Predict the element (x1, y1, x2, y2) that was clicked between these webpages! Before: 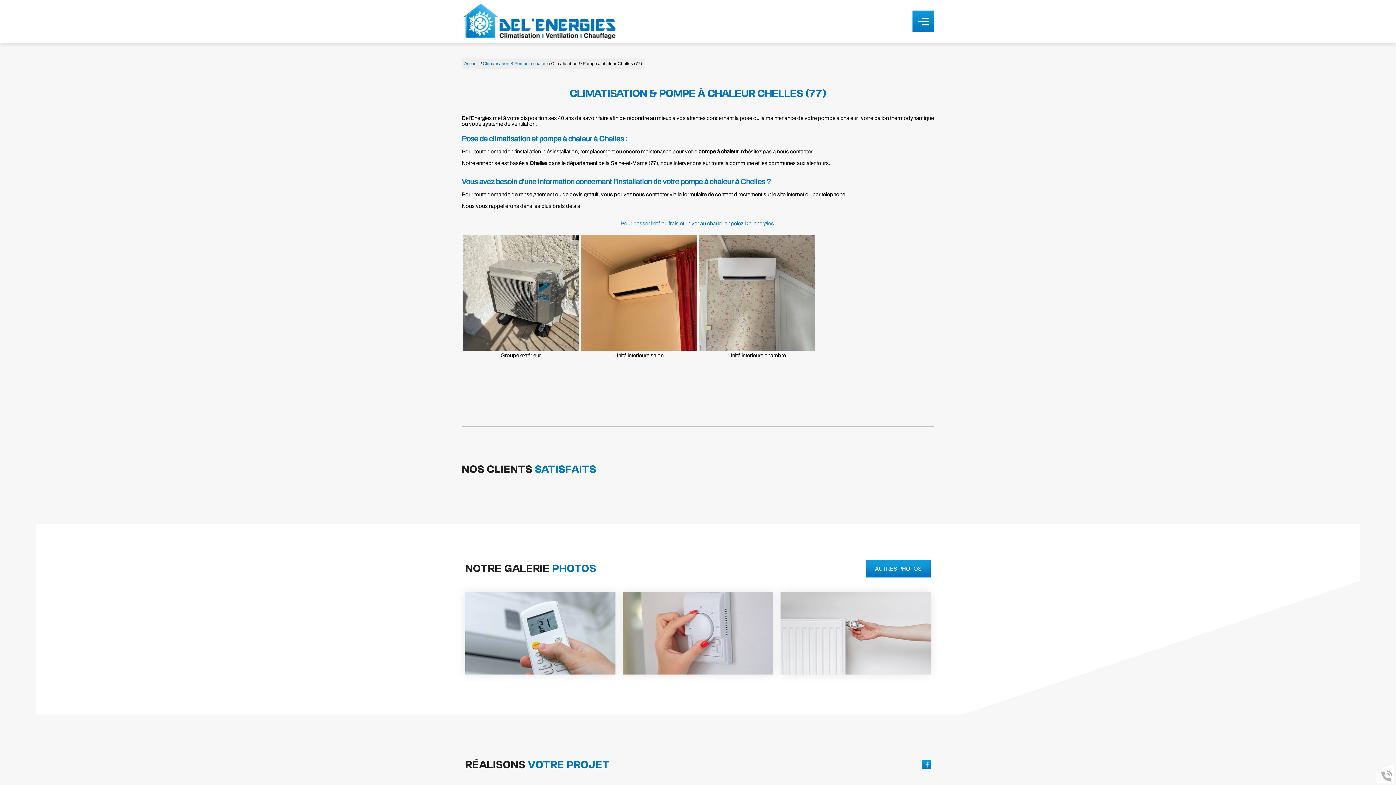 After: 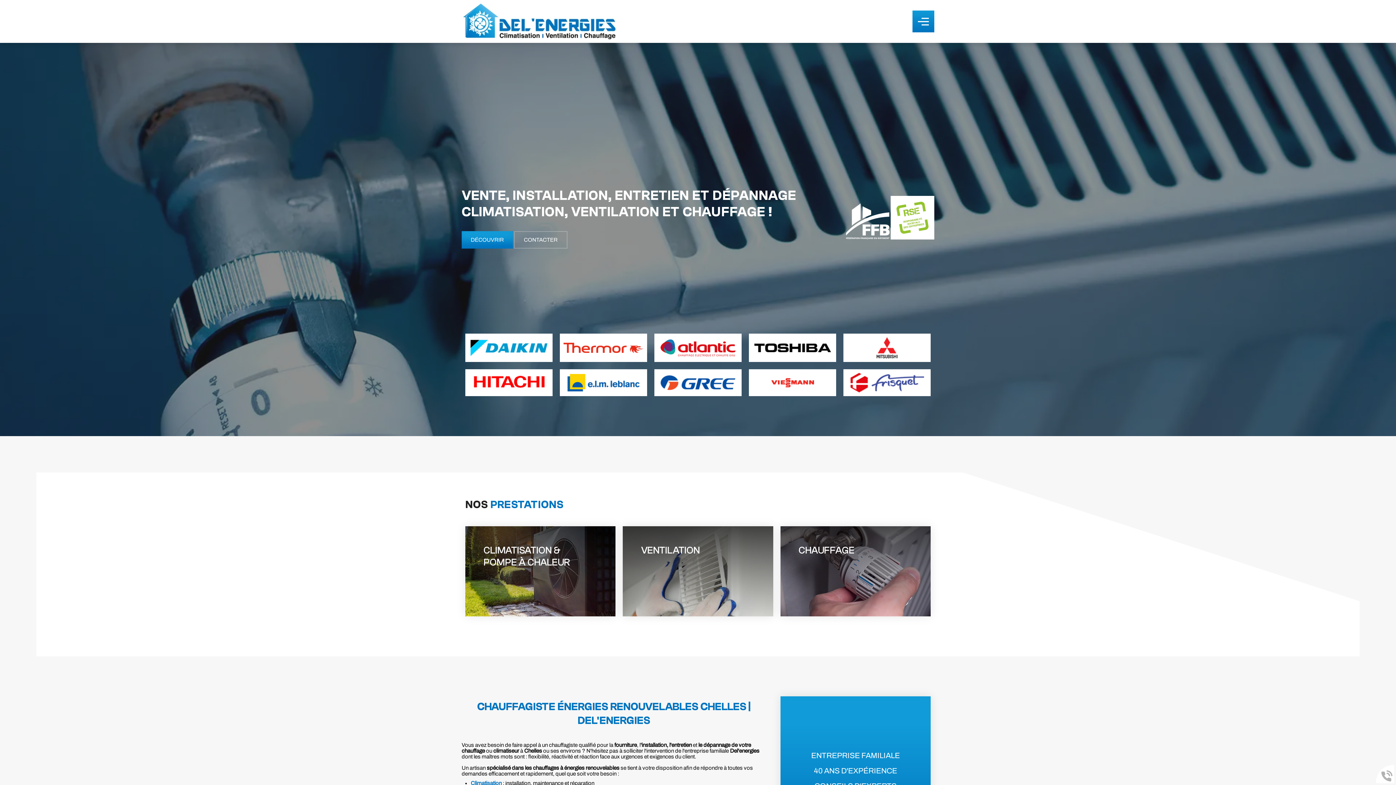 Action: bbox: (461, 3, 618, 39)